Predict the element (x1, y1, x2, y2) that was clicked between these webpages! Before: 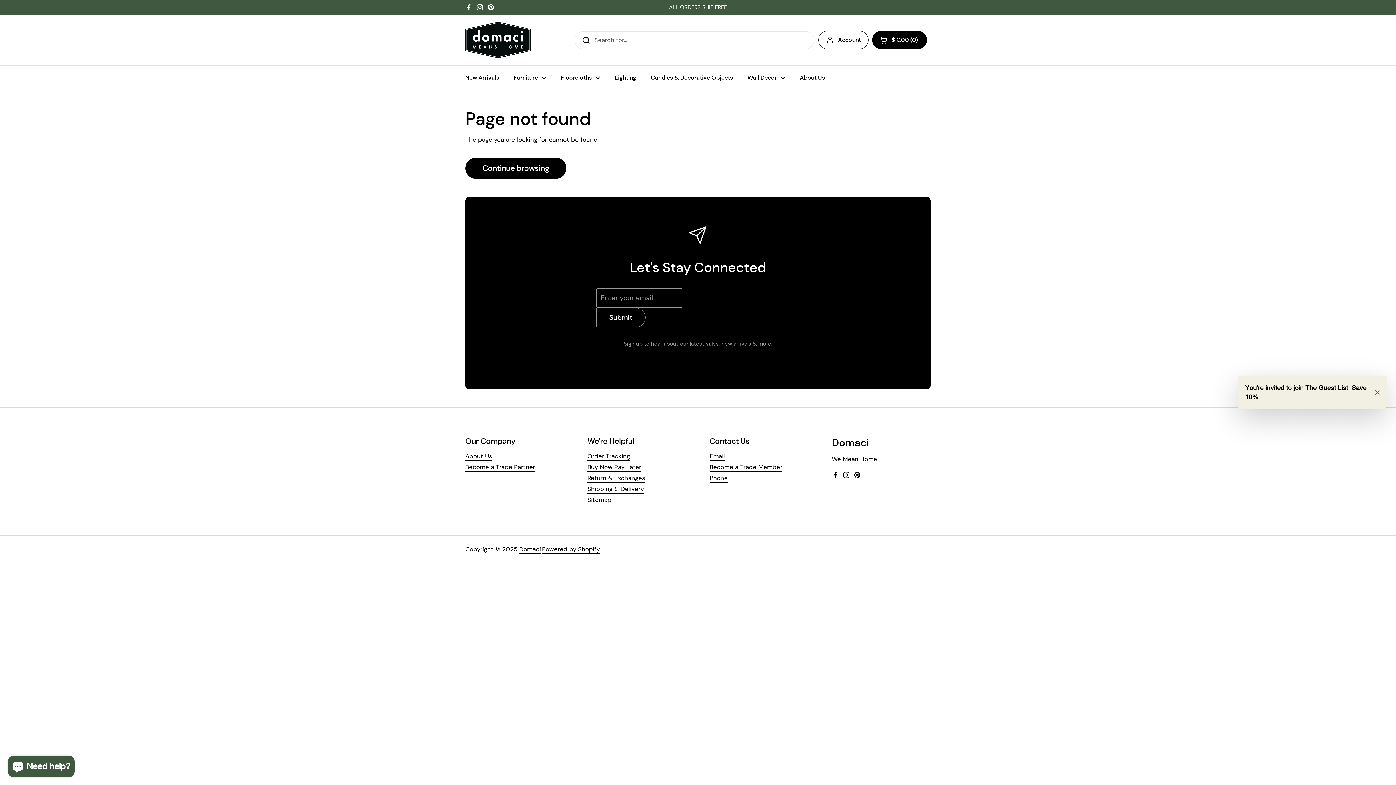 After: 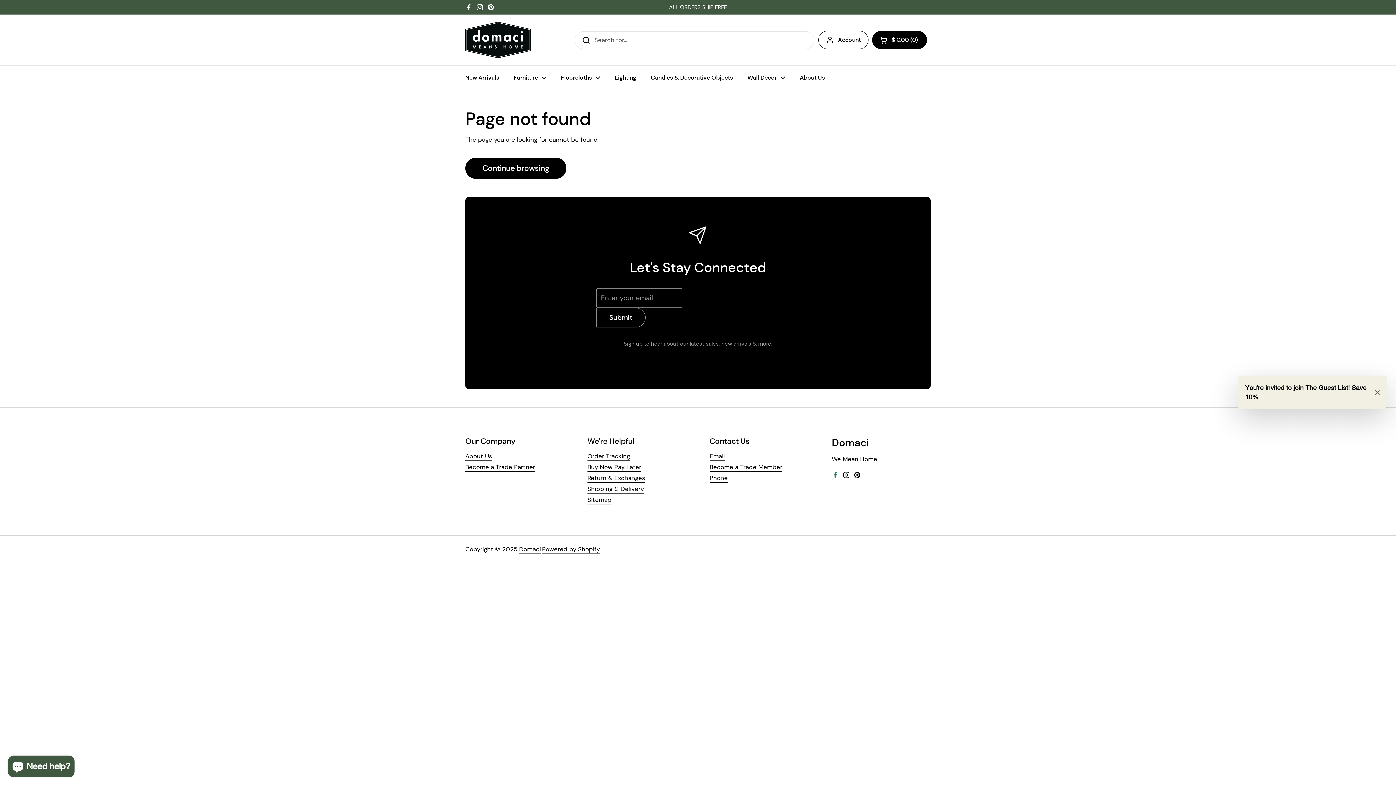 Action: label: Facebook bbox: (832, 471, 839, 479)